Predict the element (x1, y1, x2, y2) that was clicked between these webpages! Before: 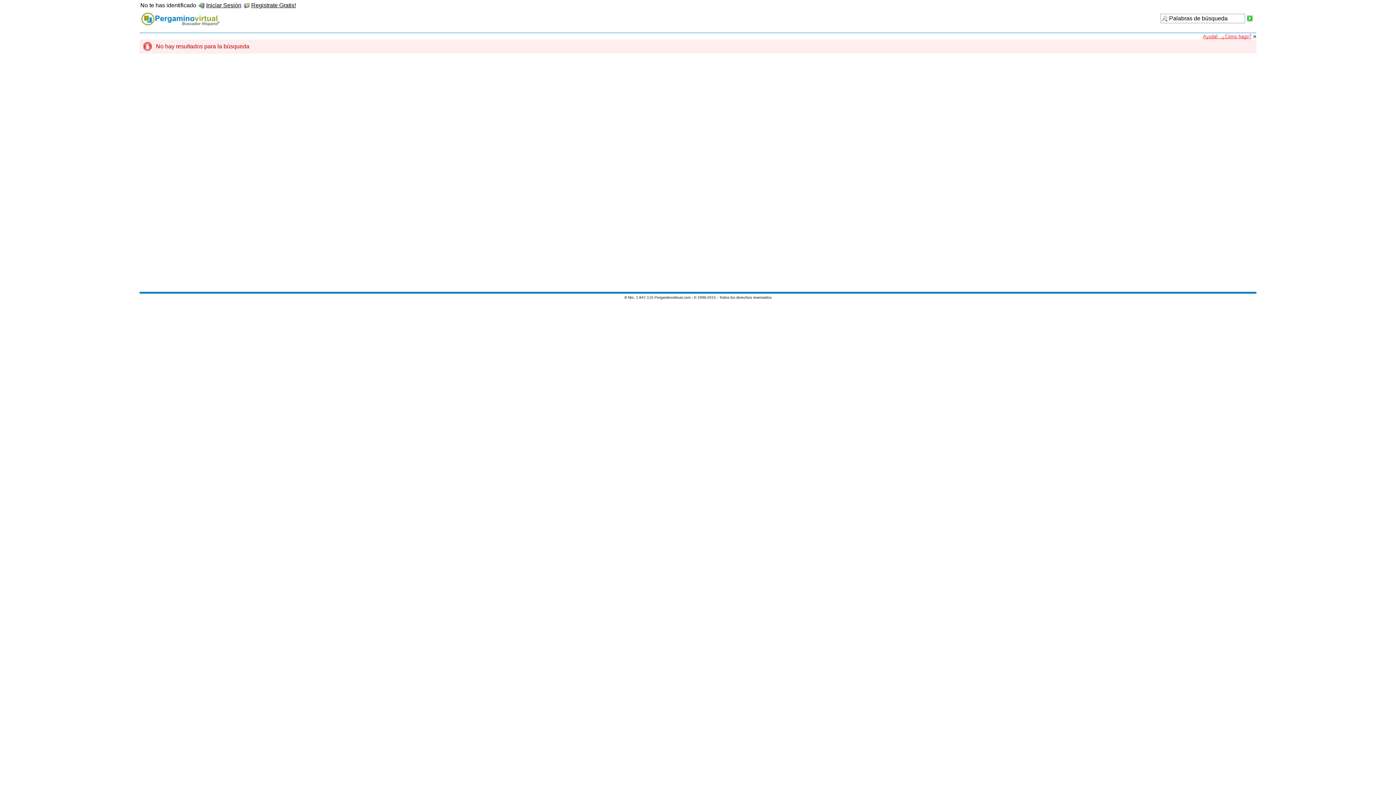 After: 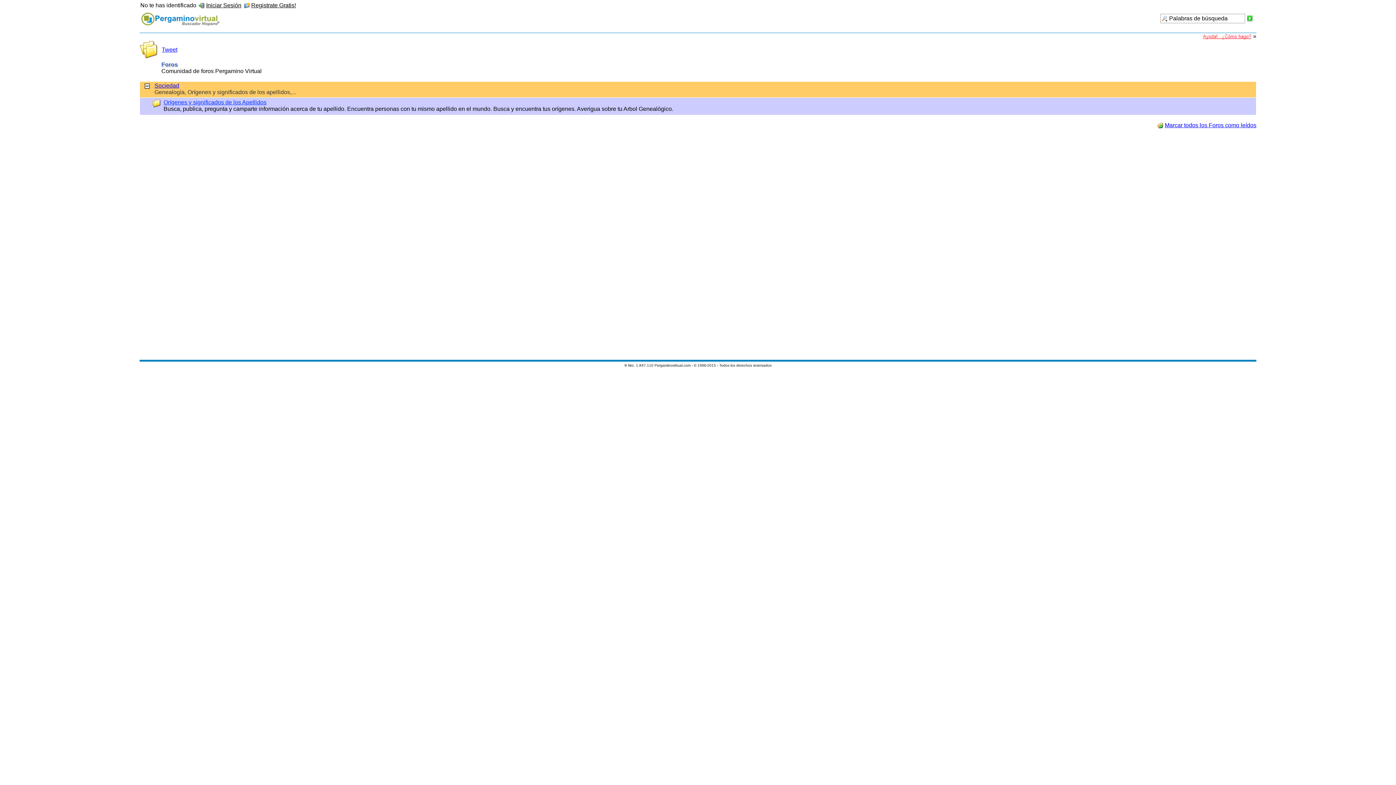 Action: bbox: (140, 10, 1156, 28)